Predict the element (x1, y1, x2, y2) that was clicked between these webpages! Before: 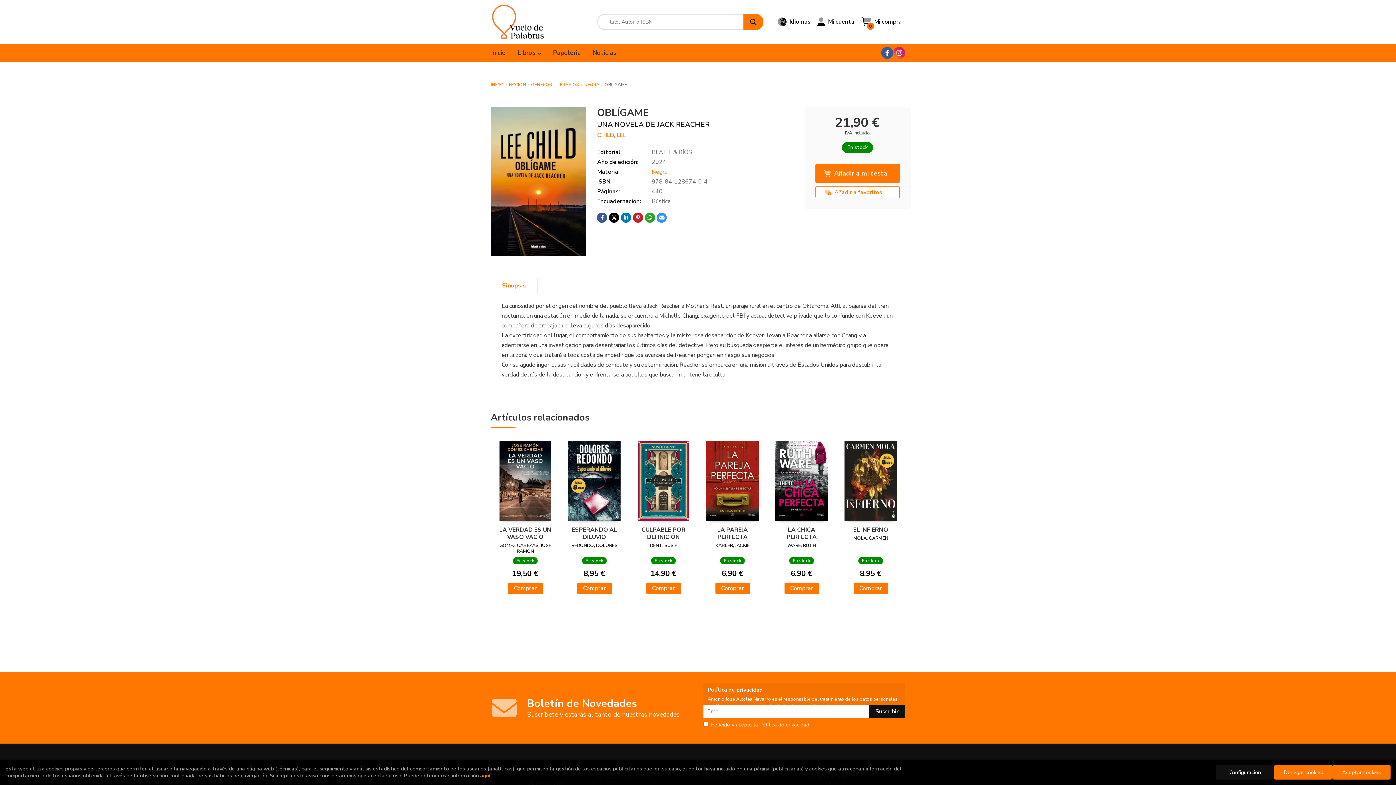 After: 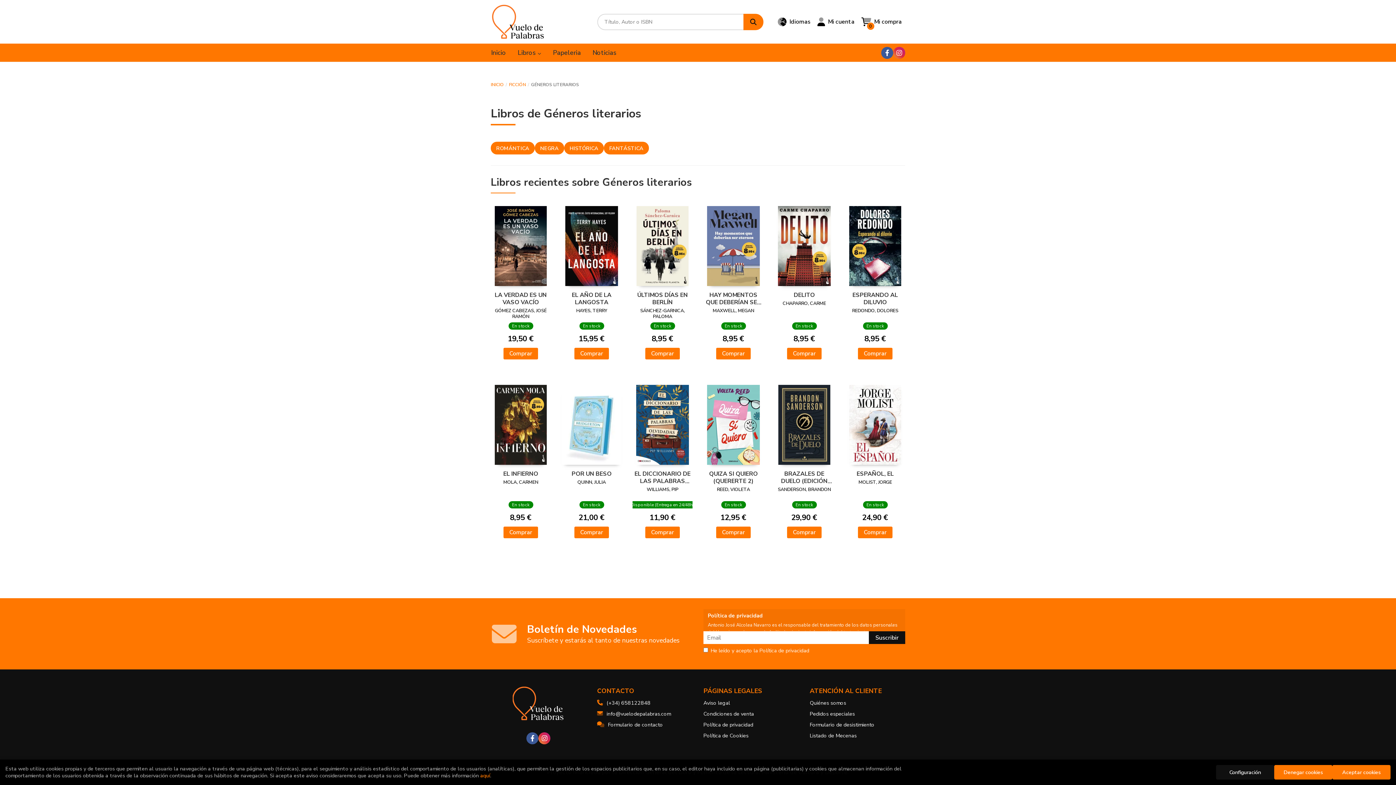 Action: label: GÉNEROS LITERARIOS bbox: (531, 80, 579, 89)